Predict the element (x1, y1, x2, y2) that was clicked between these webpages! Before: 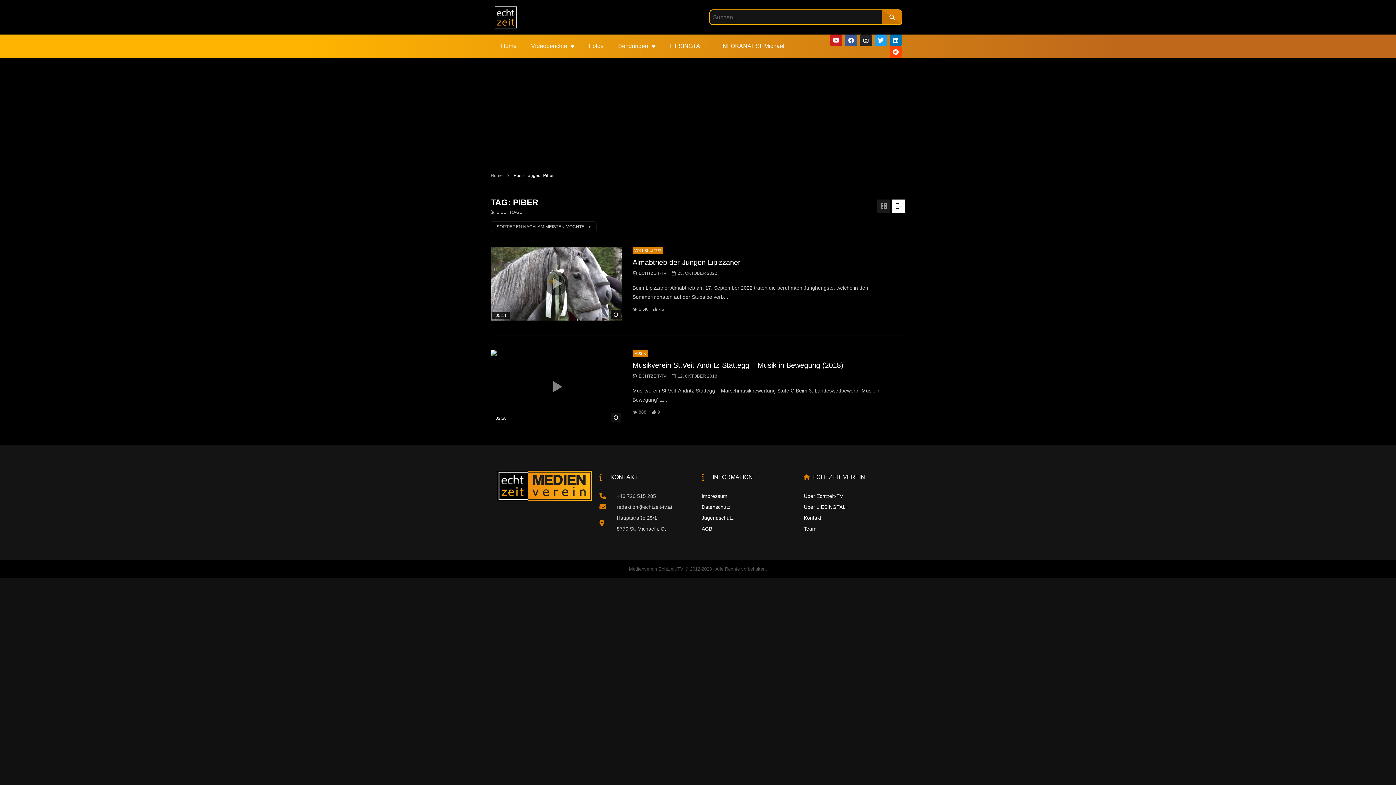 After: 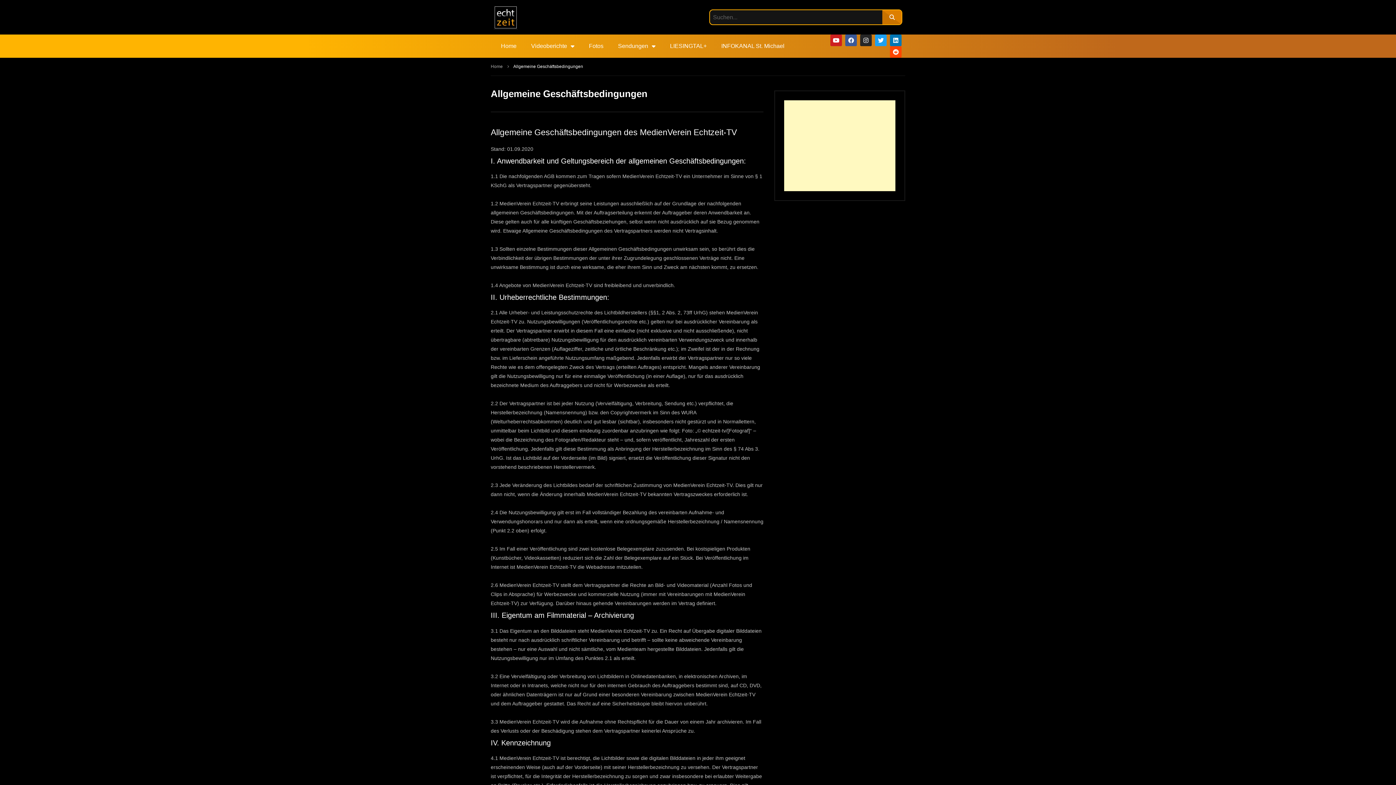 Action: label: AGB bbox: (701, 523, 796, 534)